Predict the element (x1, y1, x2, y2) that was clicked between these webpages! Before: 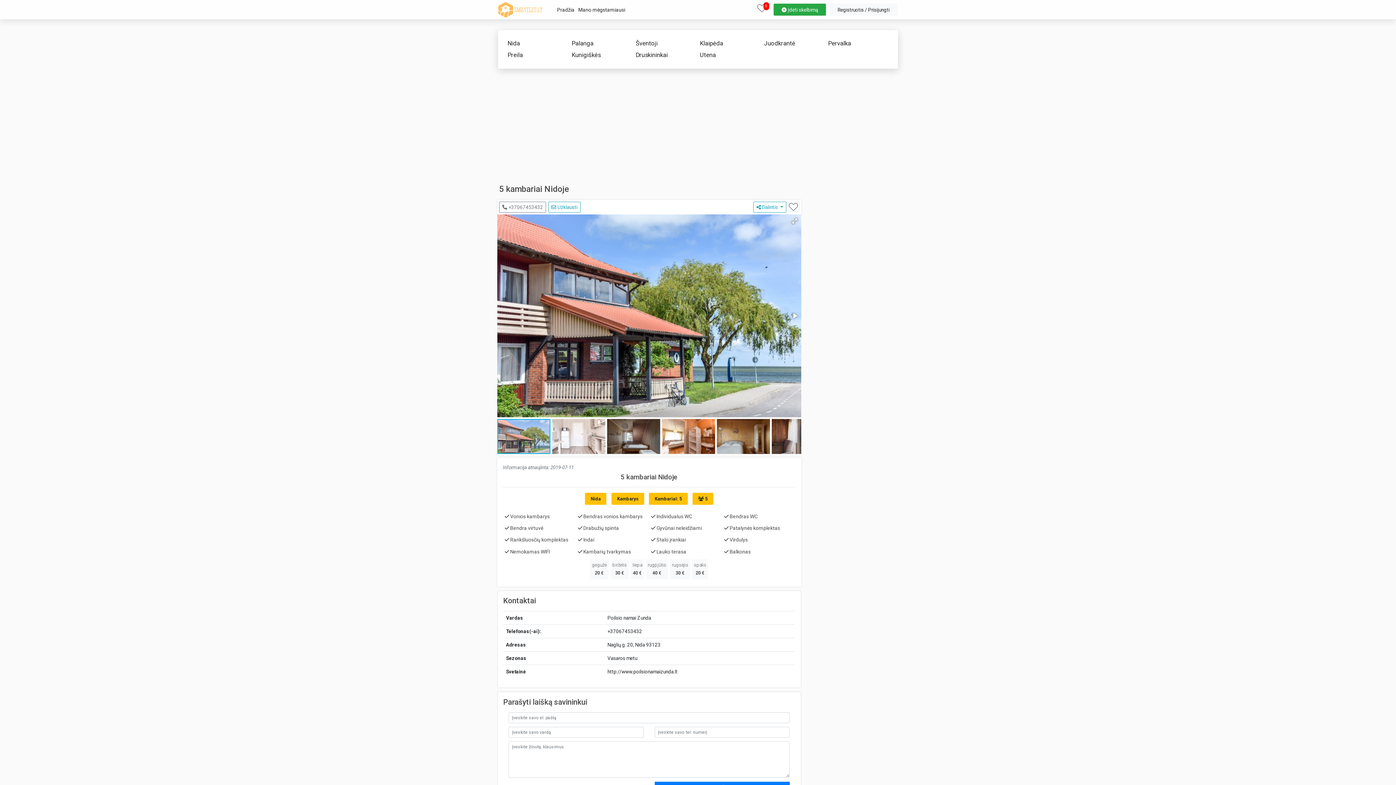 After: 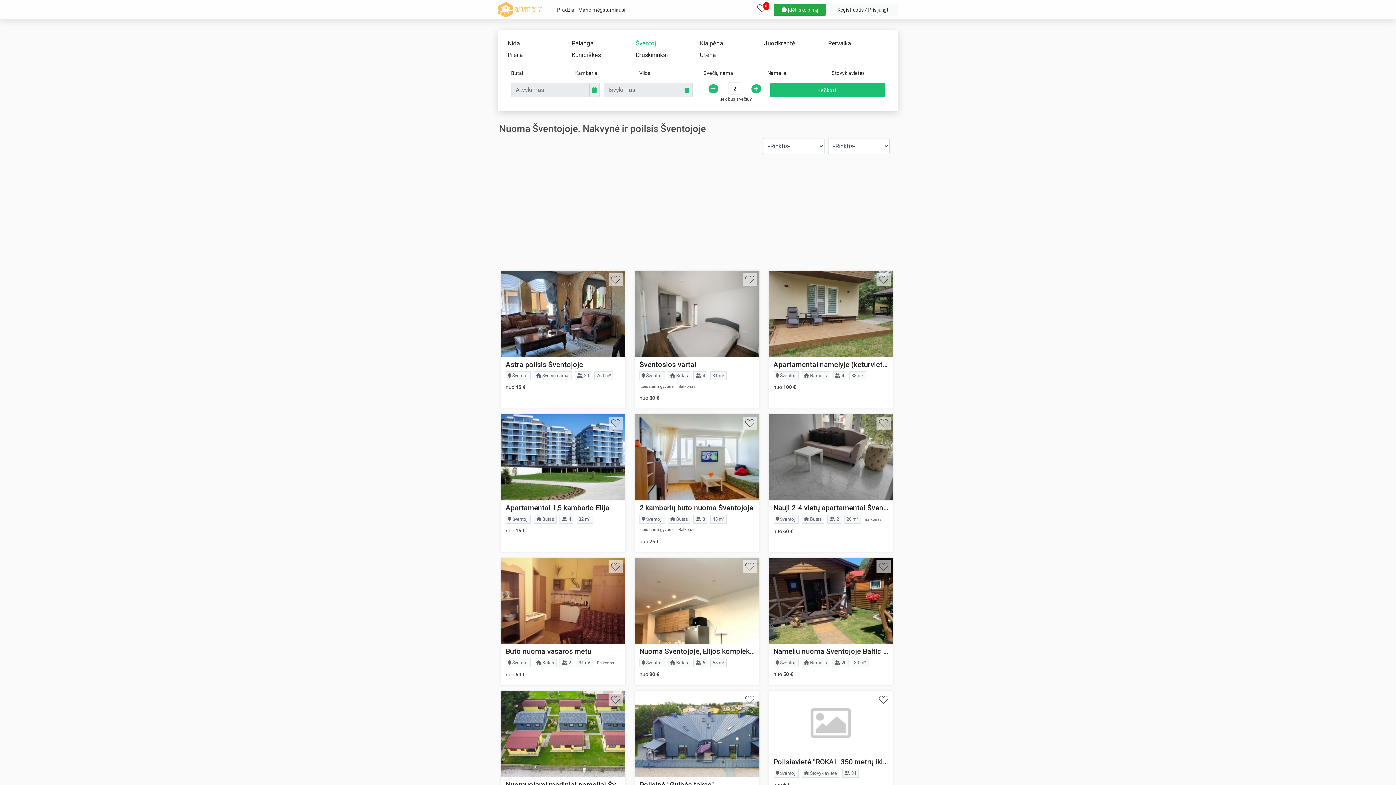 Action: bbox: (635, 39, 657, 46) label: Šventoji